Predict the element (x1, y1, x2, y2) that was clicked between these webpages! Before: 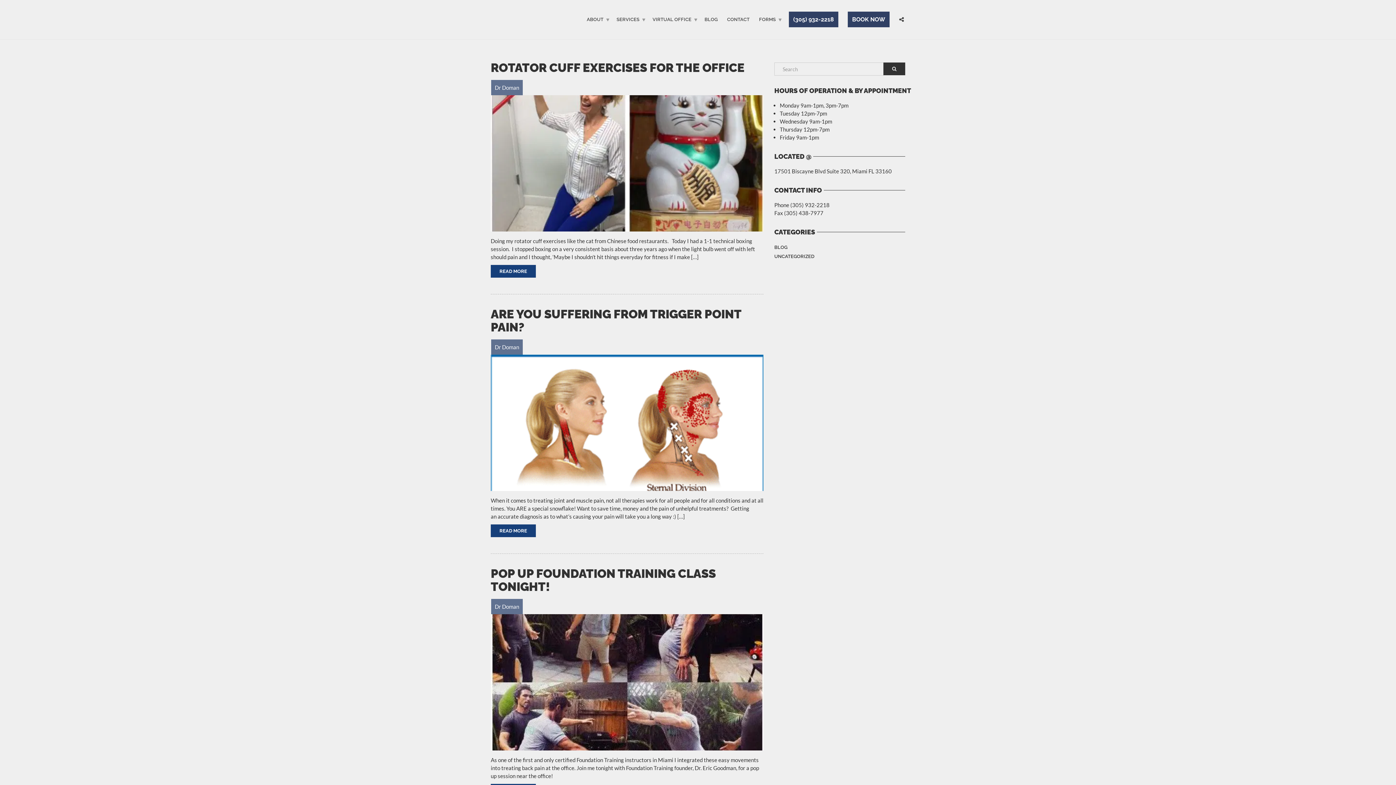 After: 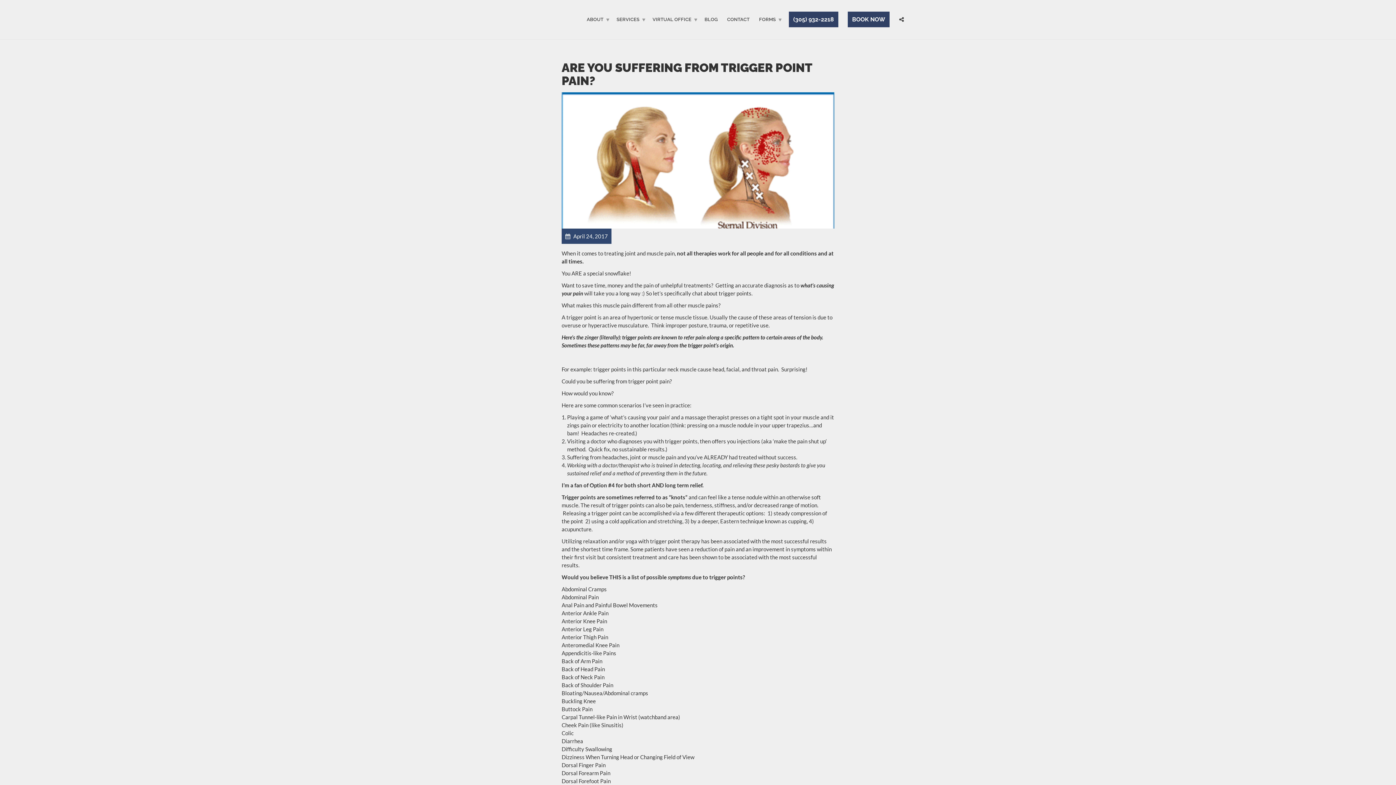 Action: bbox: (490, 524, 536, 537) label: READ MORE